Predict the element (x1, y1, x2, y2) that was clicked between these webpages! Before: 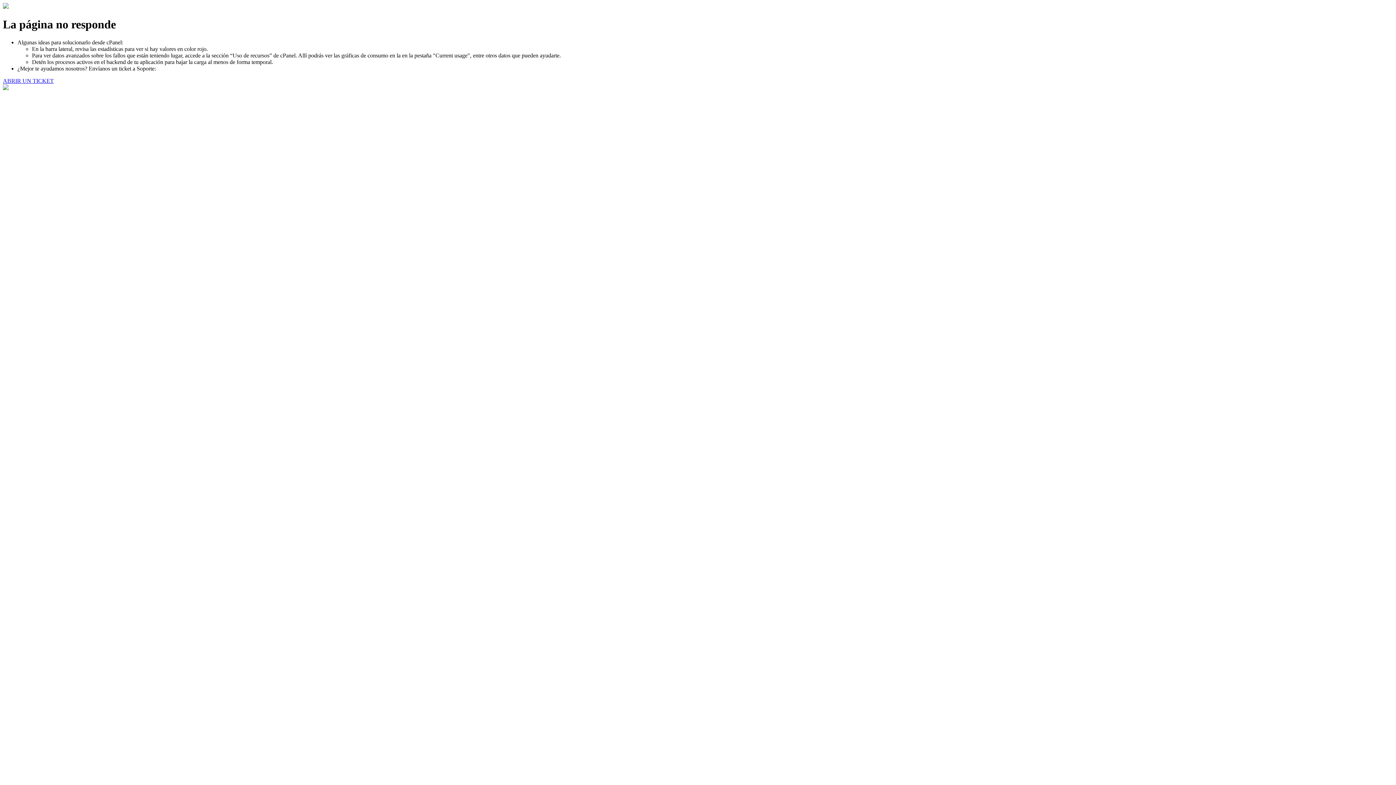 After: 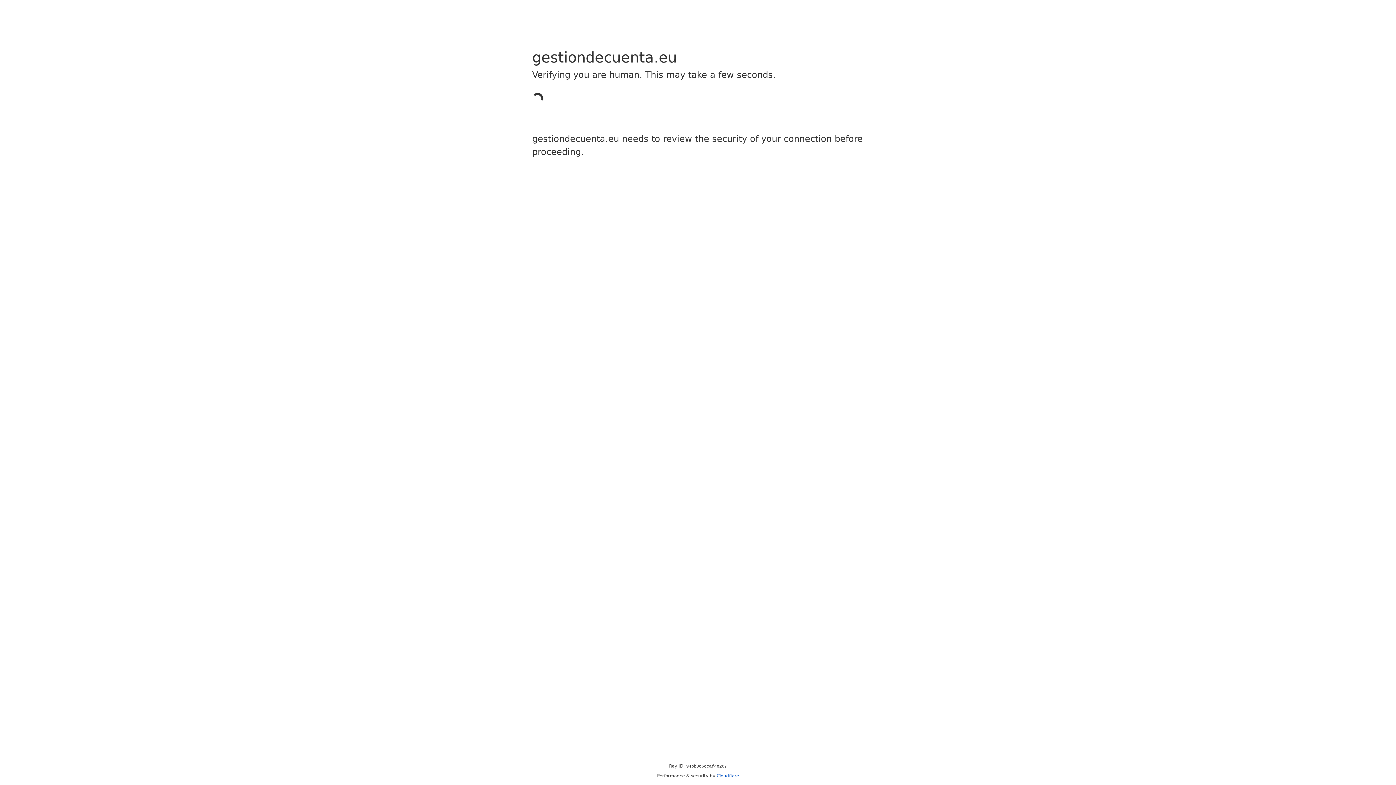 Action: label: ABRIR UN TICKET bbox: (2, 77, 53, 83)